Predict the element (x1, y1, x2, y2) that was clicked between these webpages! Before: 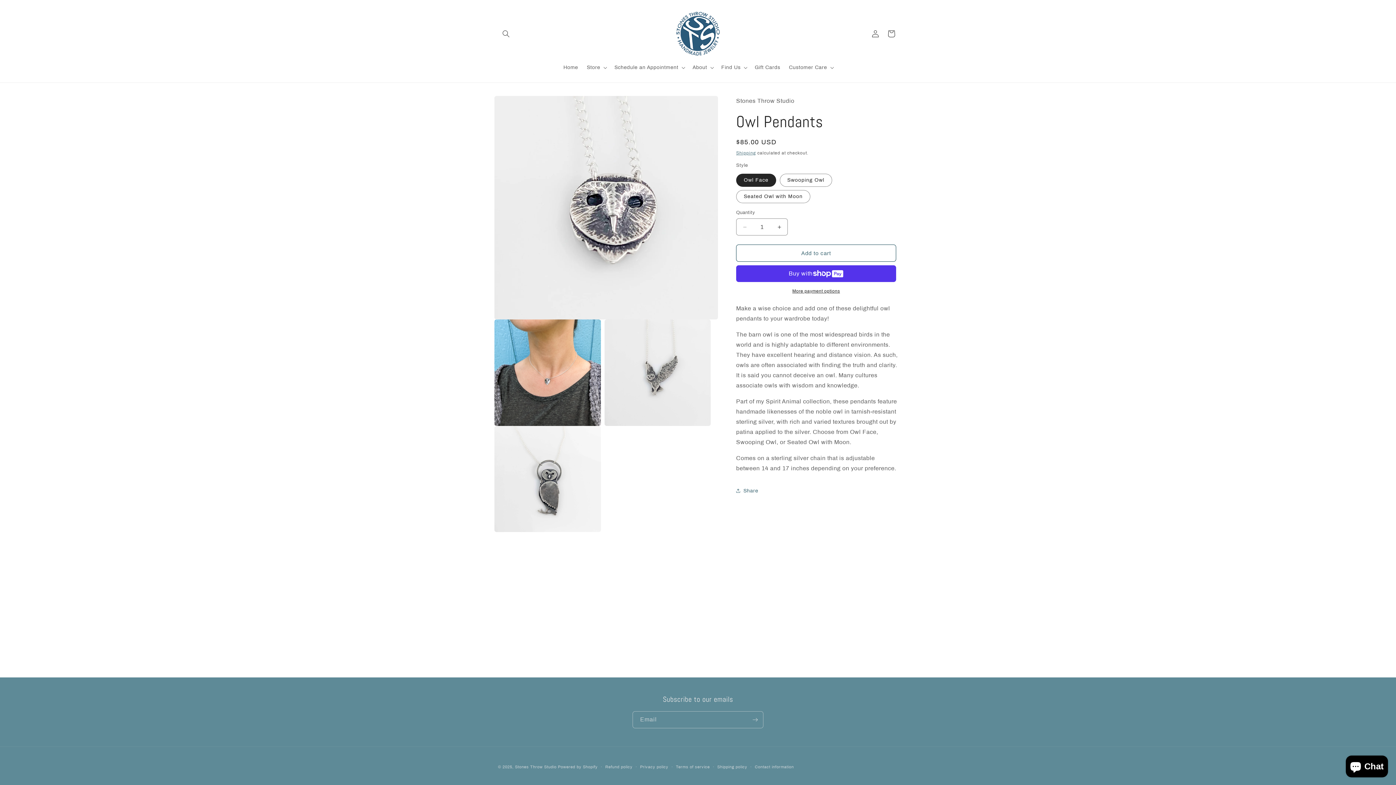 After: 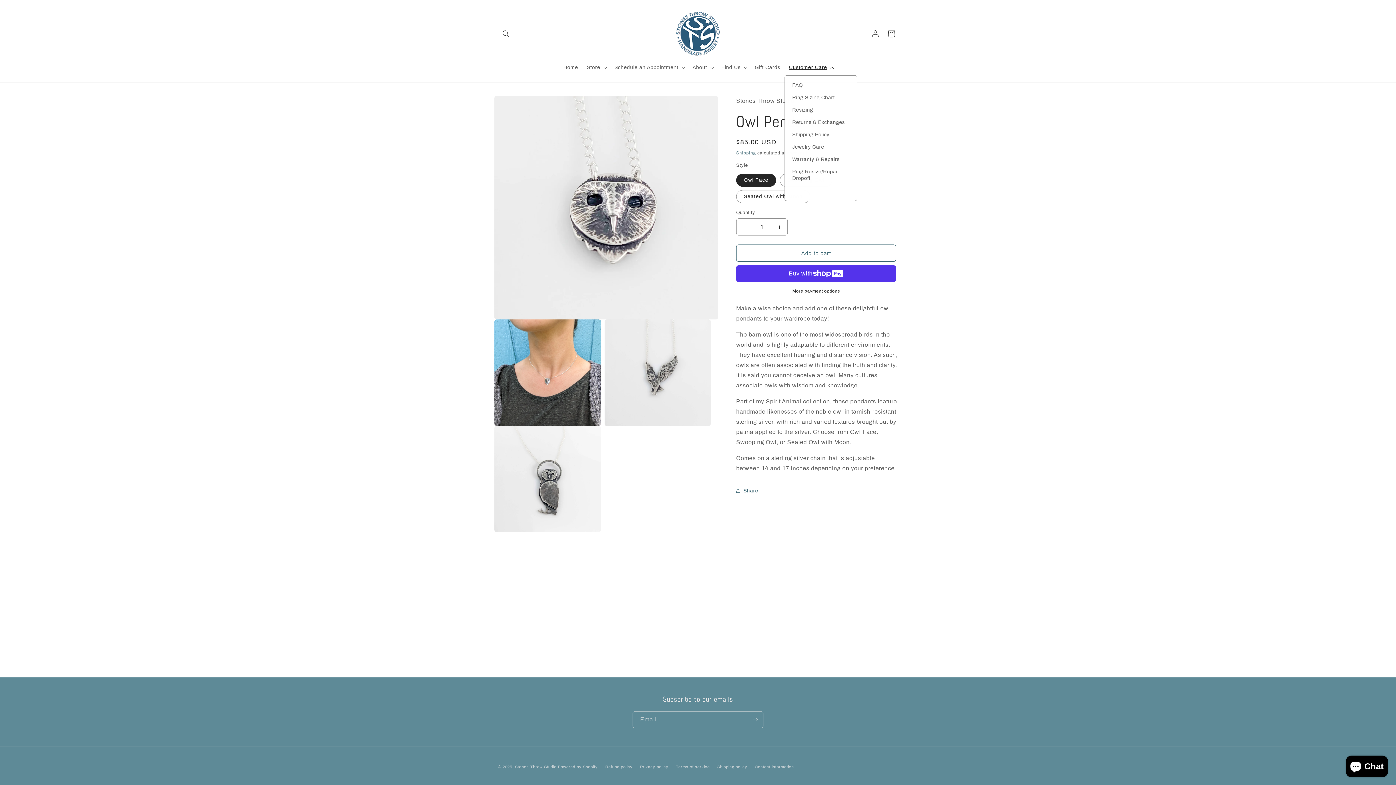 Action: label: Customer Care bbox: (784, 60, 837, 75)